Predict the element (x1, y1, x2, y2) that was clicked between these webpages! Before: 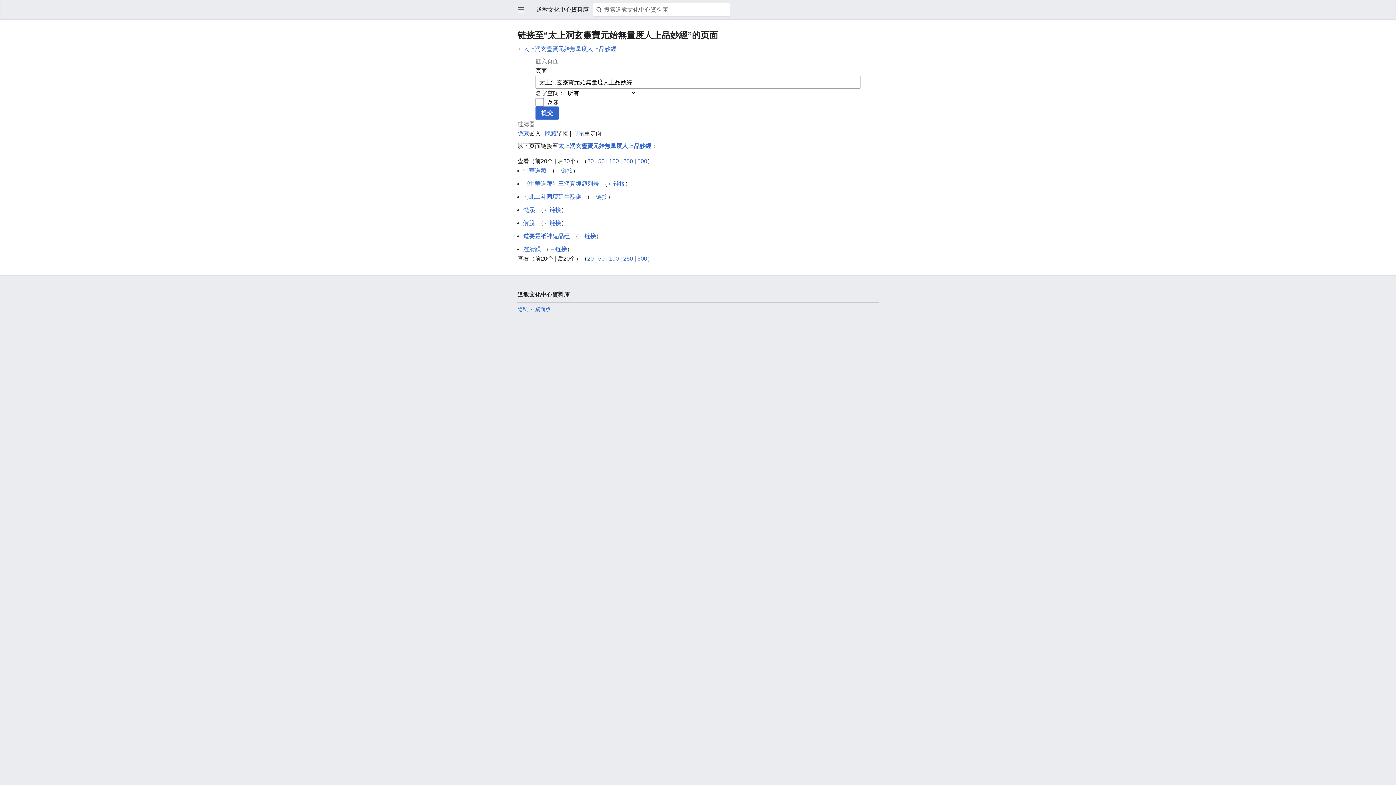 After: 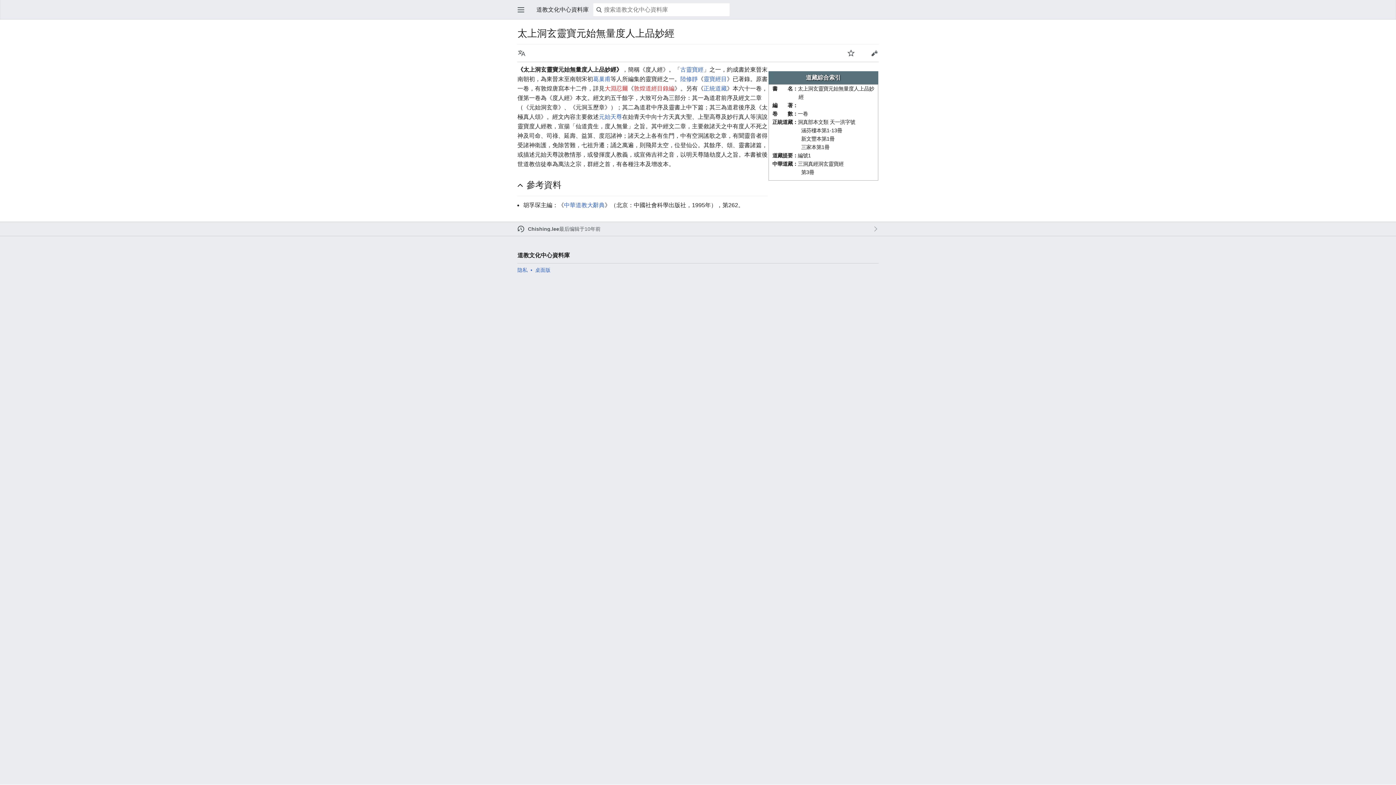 Action: label: 太上洞玄靈寶元始無量度人上品妙經 bbox: (523, 45, 616, 52)